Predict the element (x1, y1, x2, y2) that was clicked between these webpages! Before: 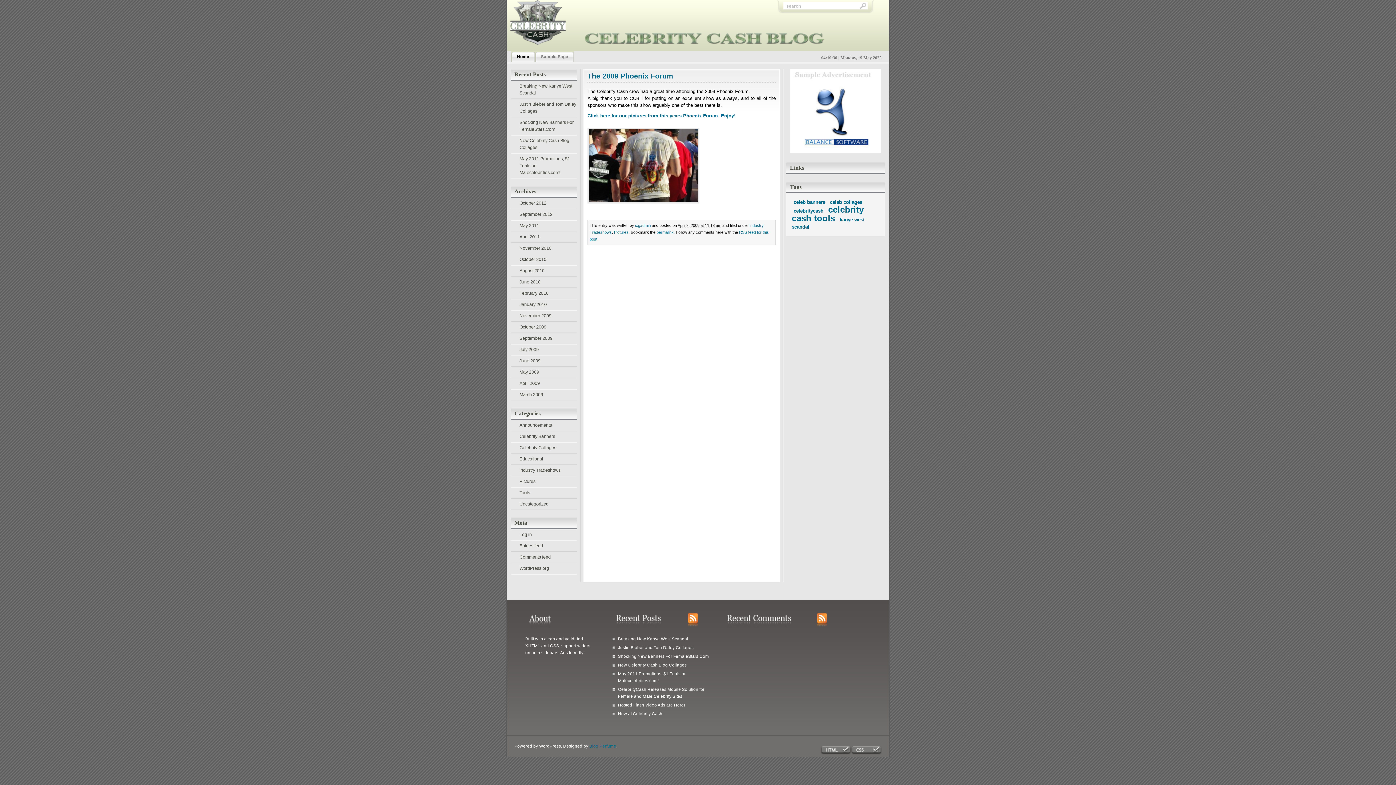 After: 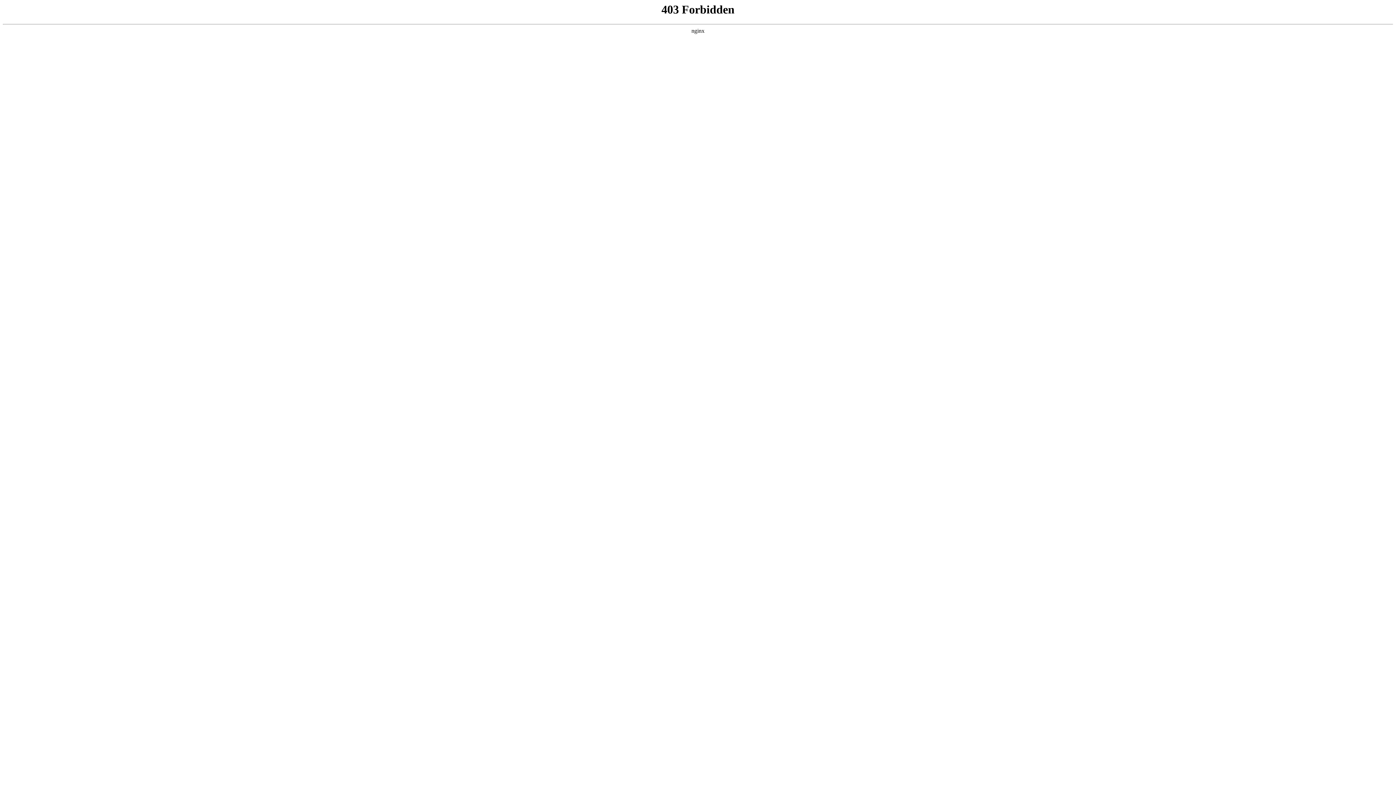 Action: label: WordPress.org bbox: (510, 563, 577, 574)